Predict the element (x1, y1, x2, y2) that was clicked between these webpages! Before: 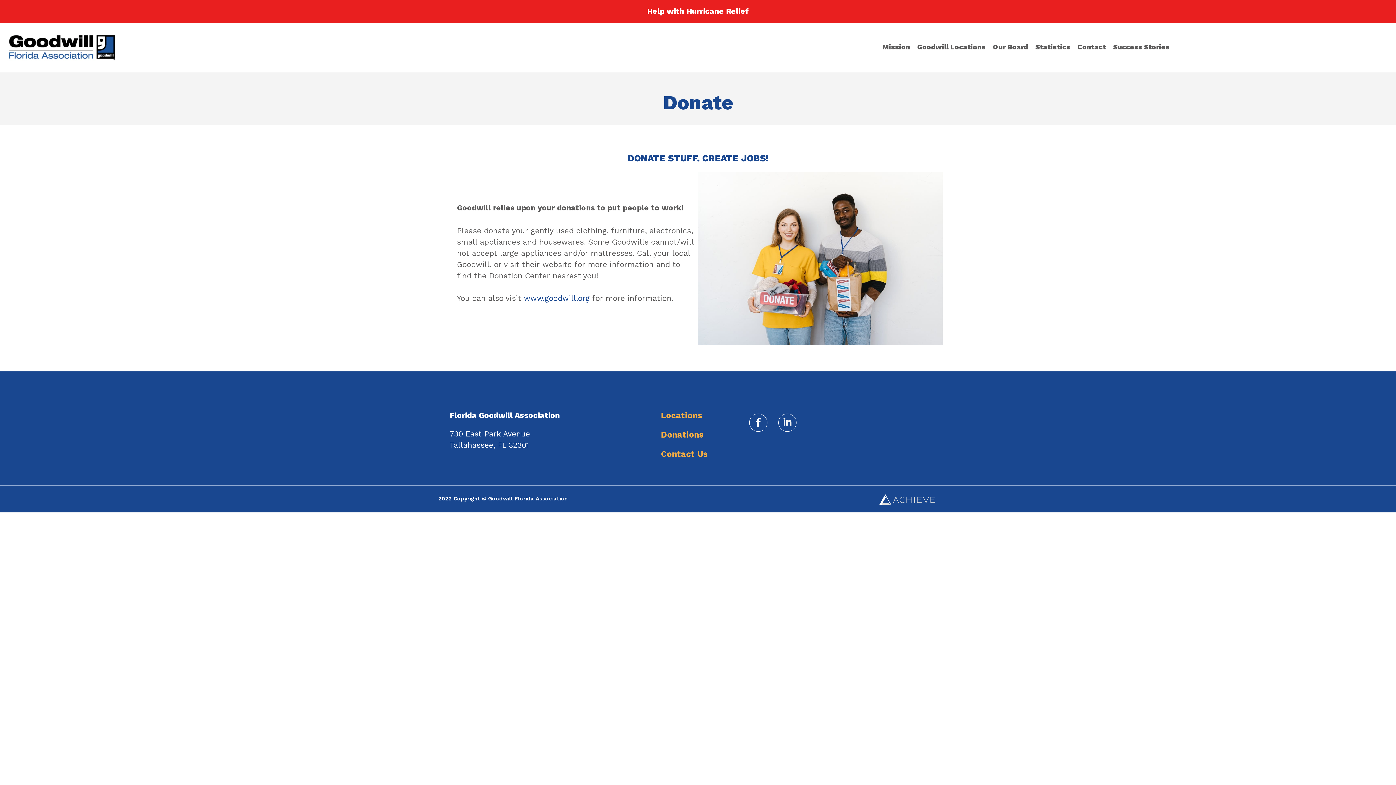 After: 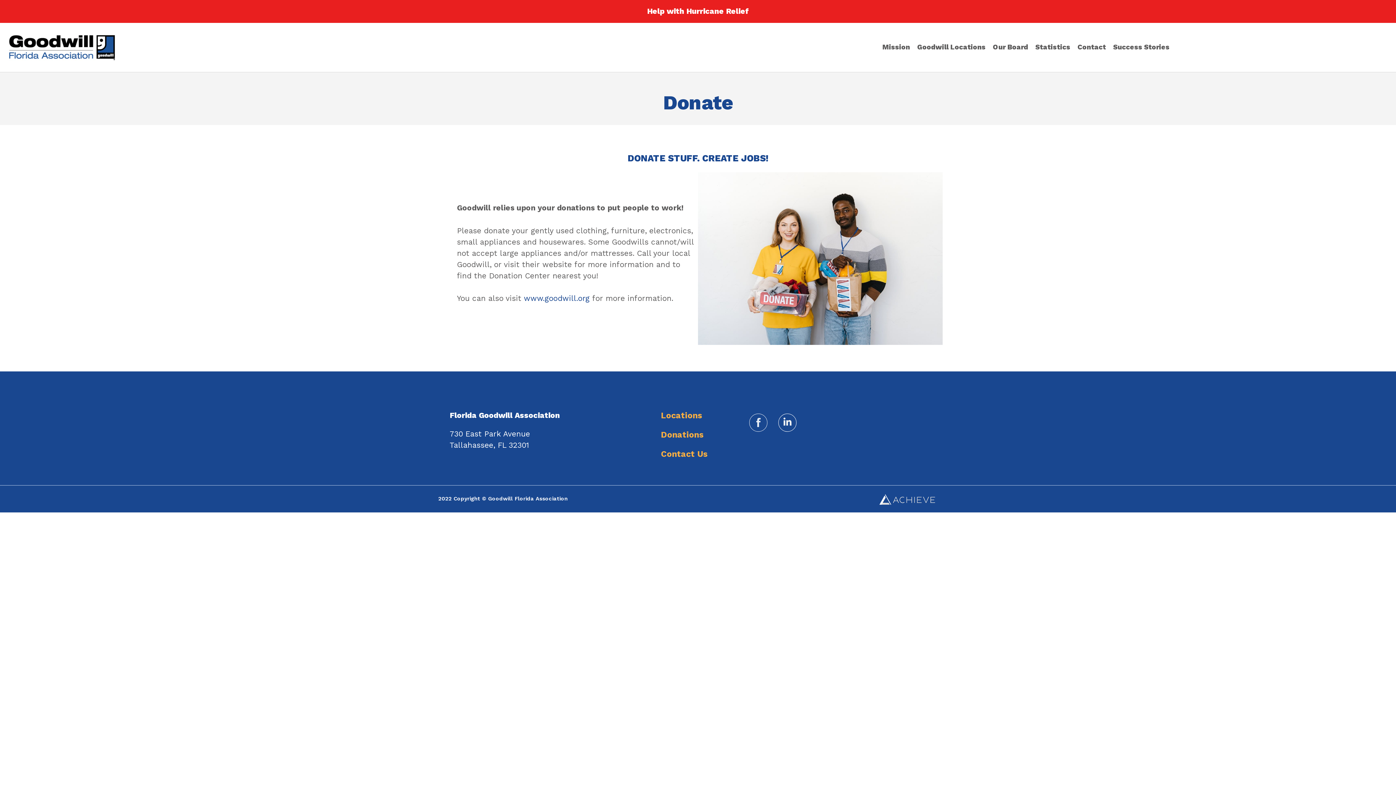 Action: label: Facebook Icon bbox: (749, 413, 767, 431)